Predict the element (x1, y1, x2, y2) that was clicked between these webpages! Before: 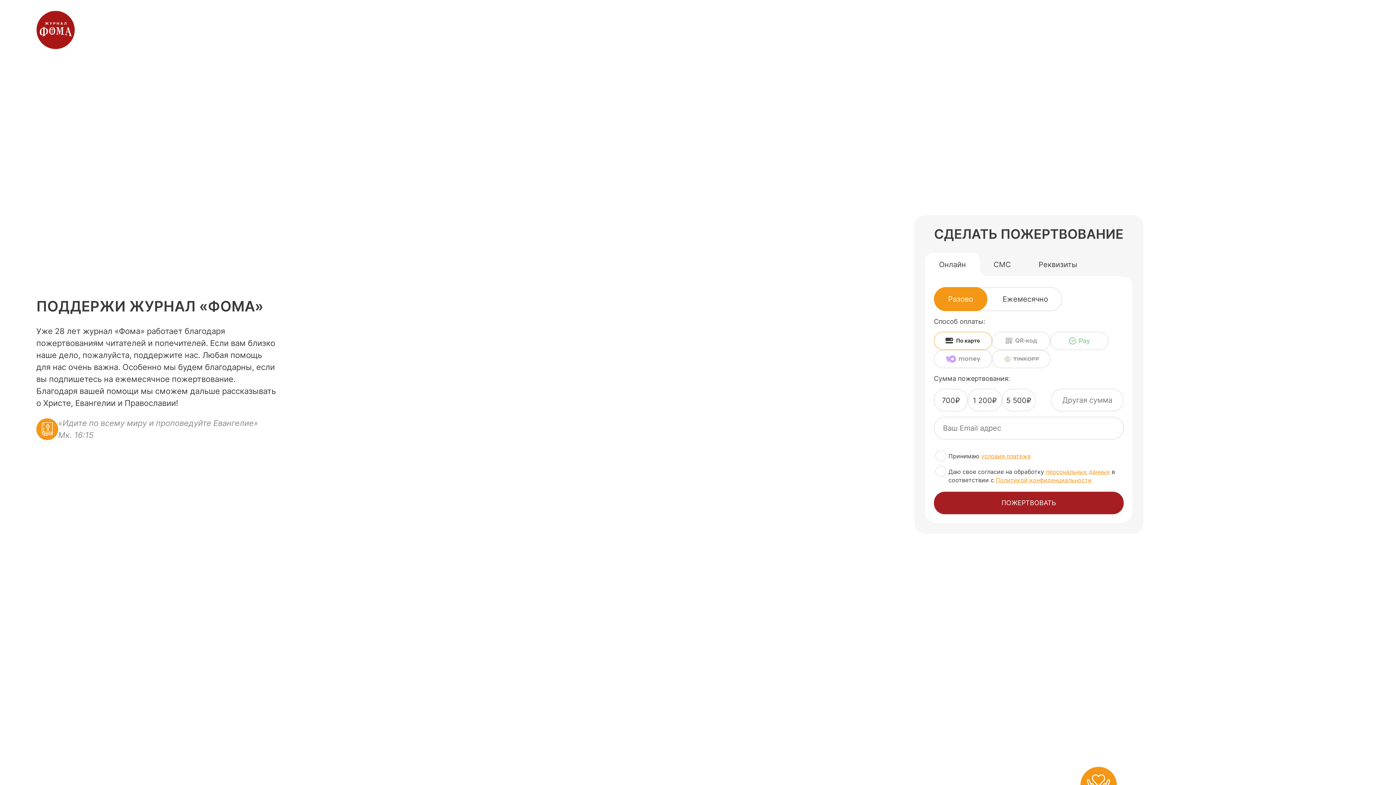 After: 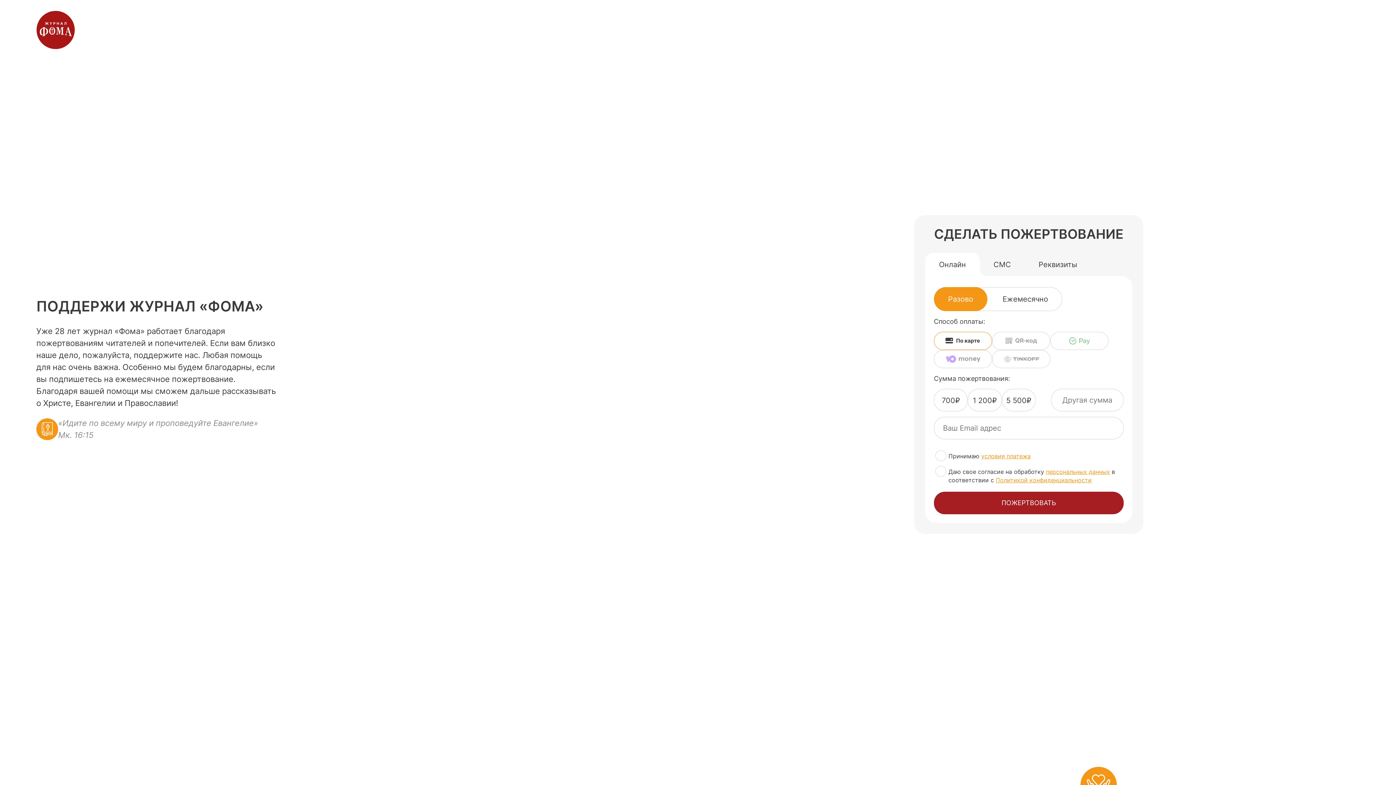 Action: label: Политикой конфиденциальности bbox: (996, 476, 1092, 483)